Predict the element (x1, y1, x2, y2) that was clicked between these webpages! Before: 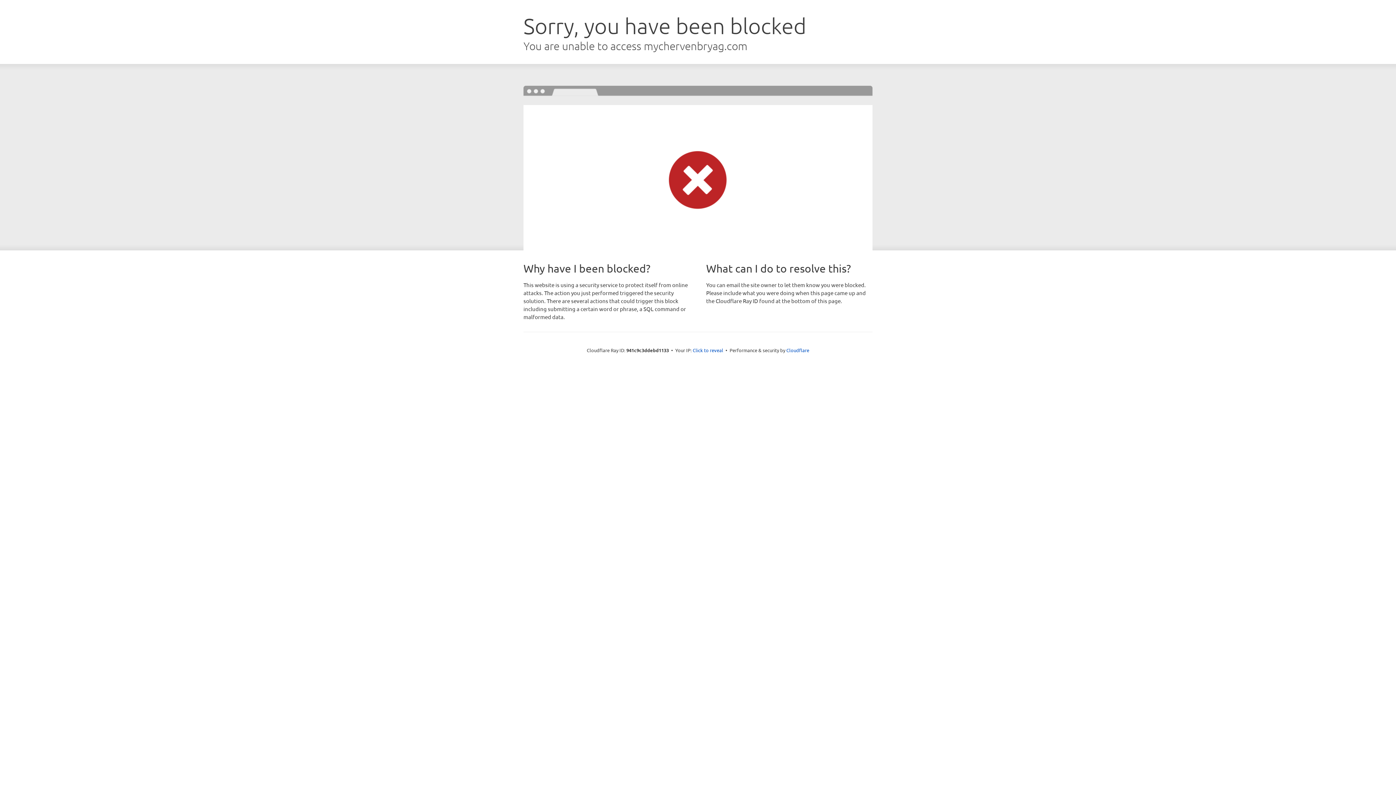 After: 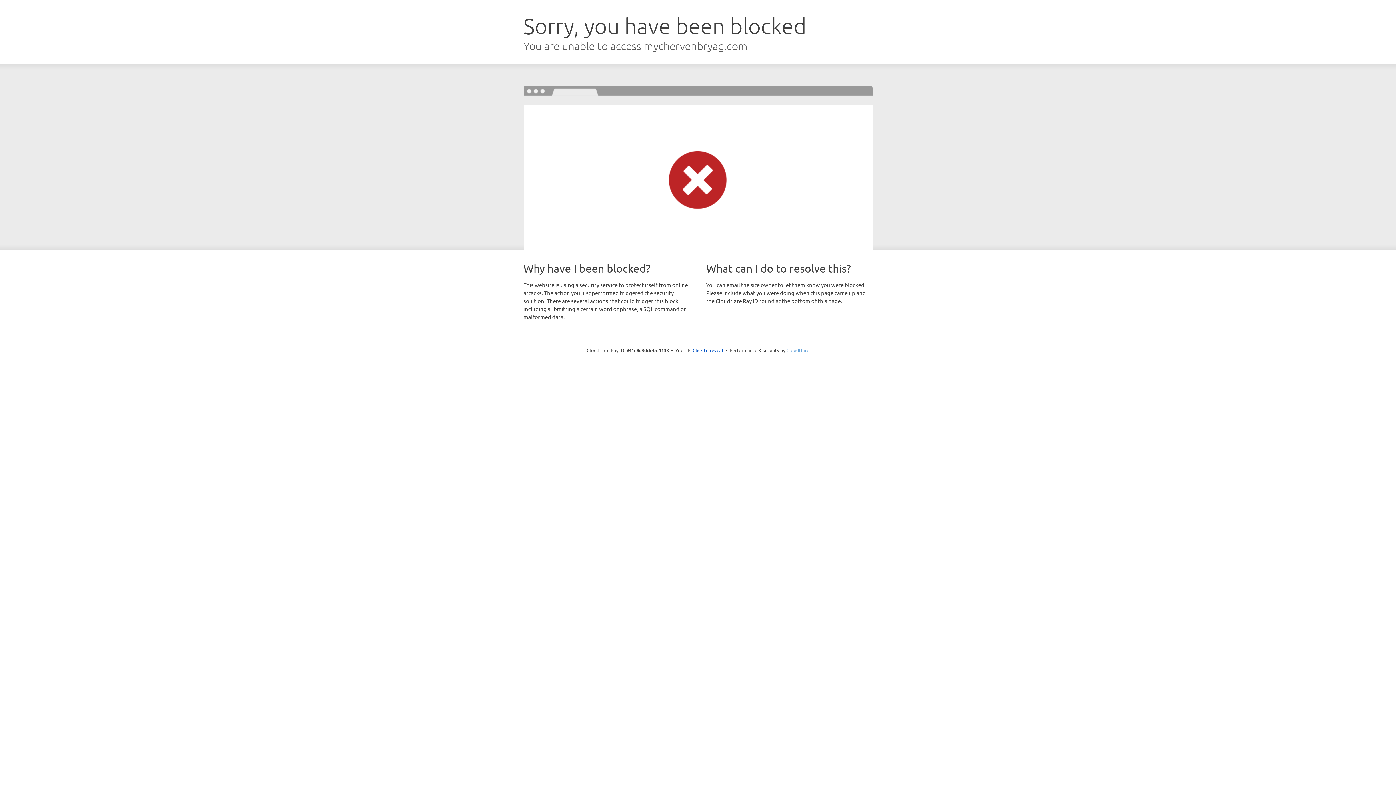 Action: label: Cloudflare bbox: (786, 347, 809, 353)